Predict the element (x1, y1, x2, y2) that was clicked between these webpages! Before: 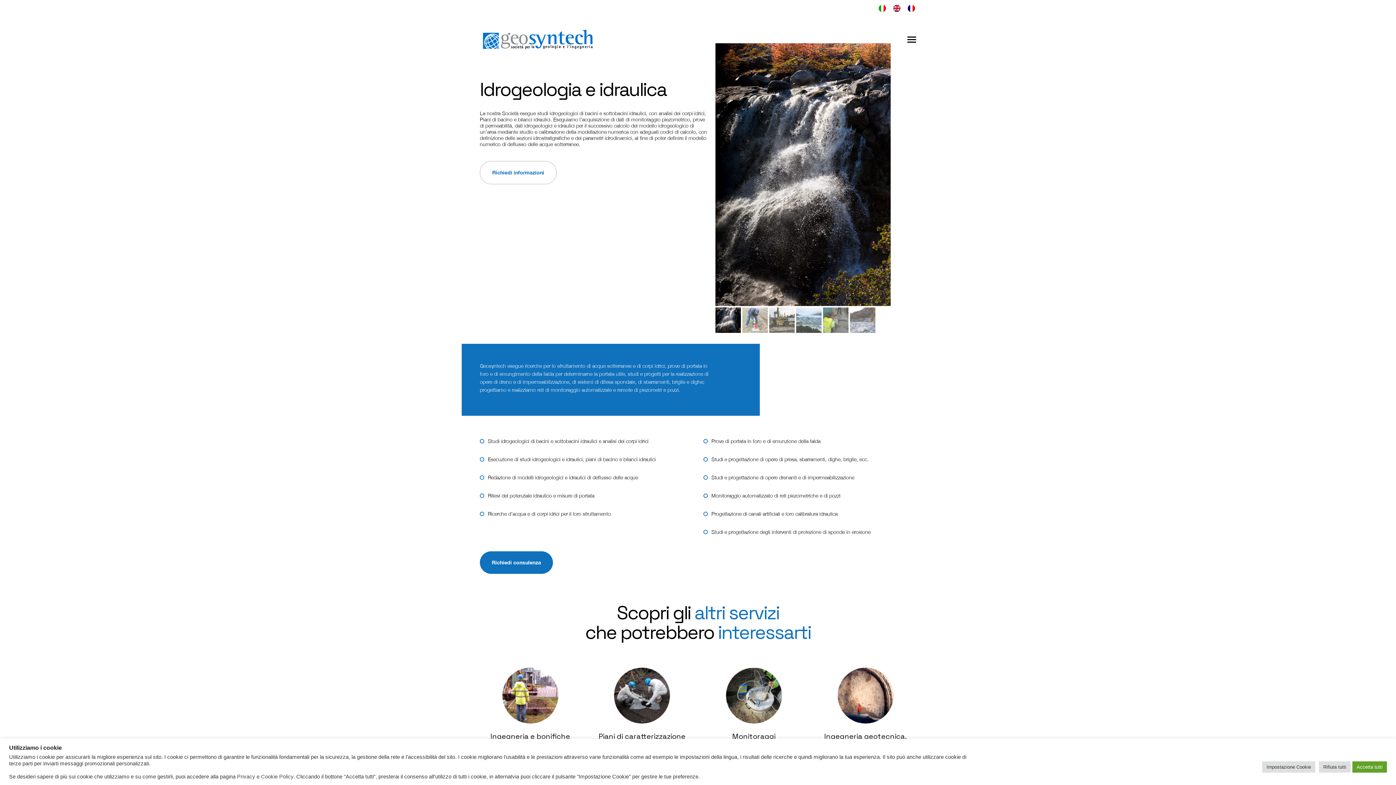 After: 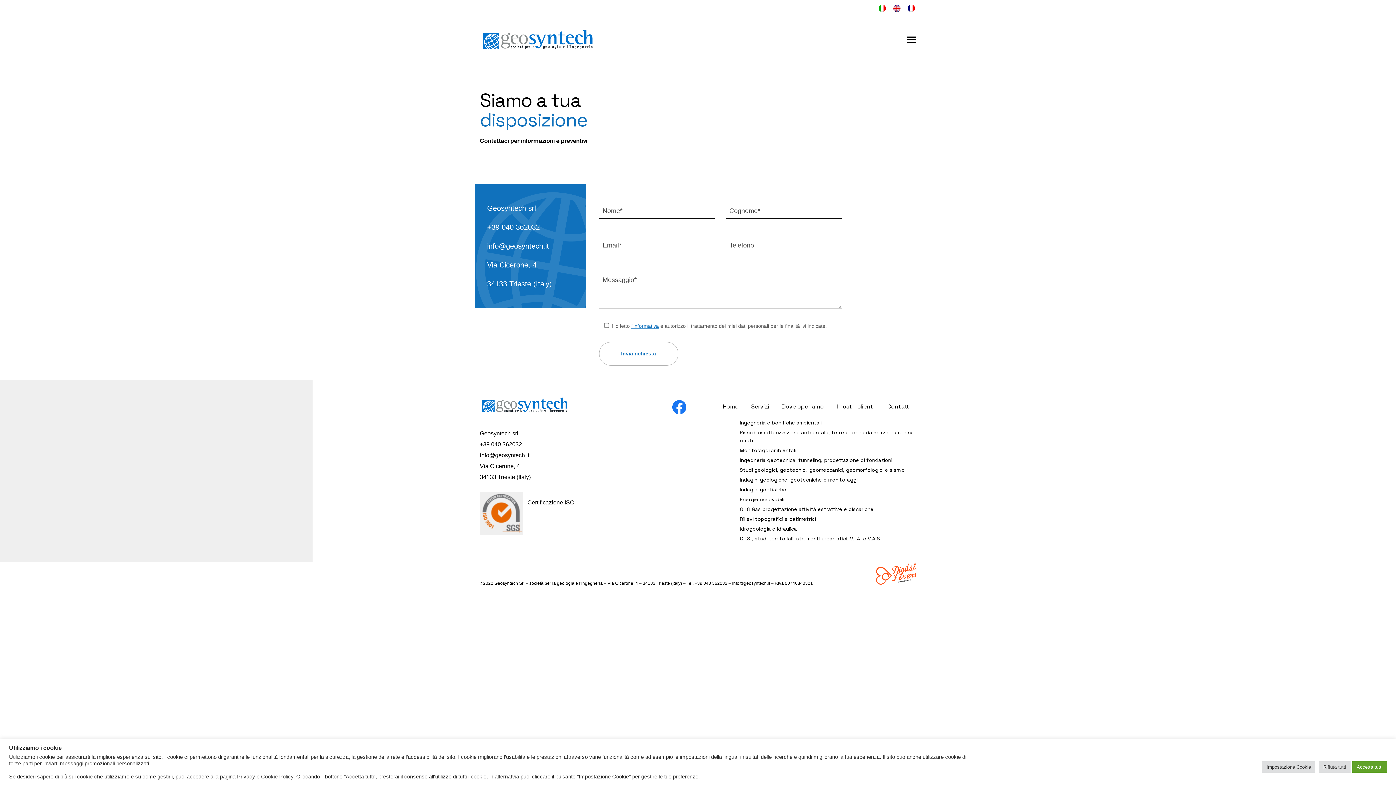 Action: bbox: (480, 161, 556, 184) label: Richiedi informazioni